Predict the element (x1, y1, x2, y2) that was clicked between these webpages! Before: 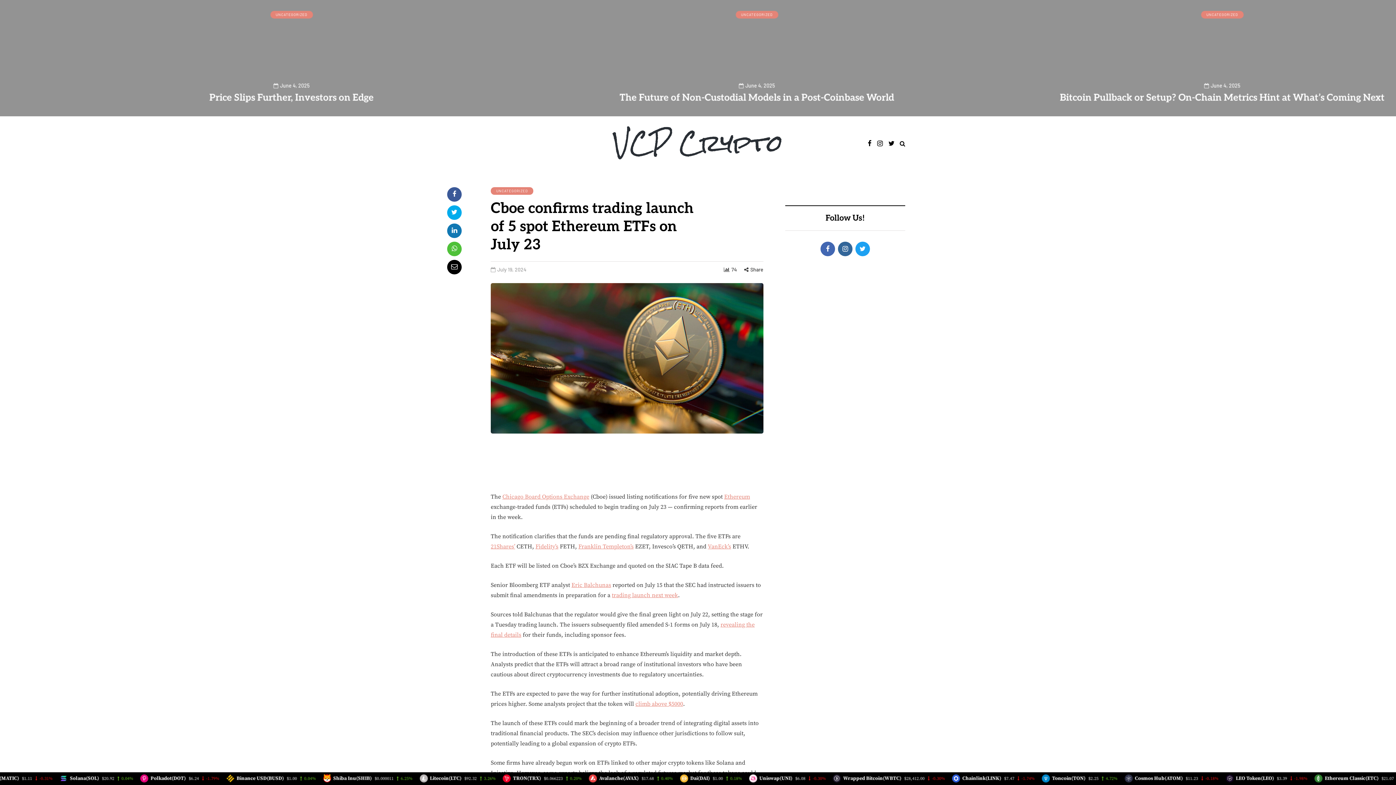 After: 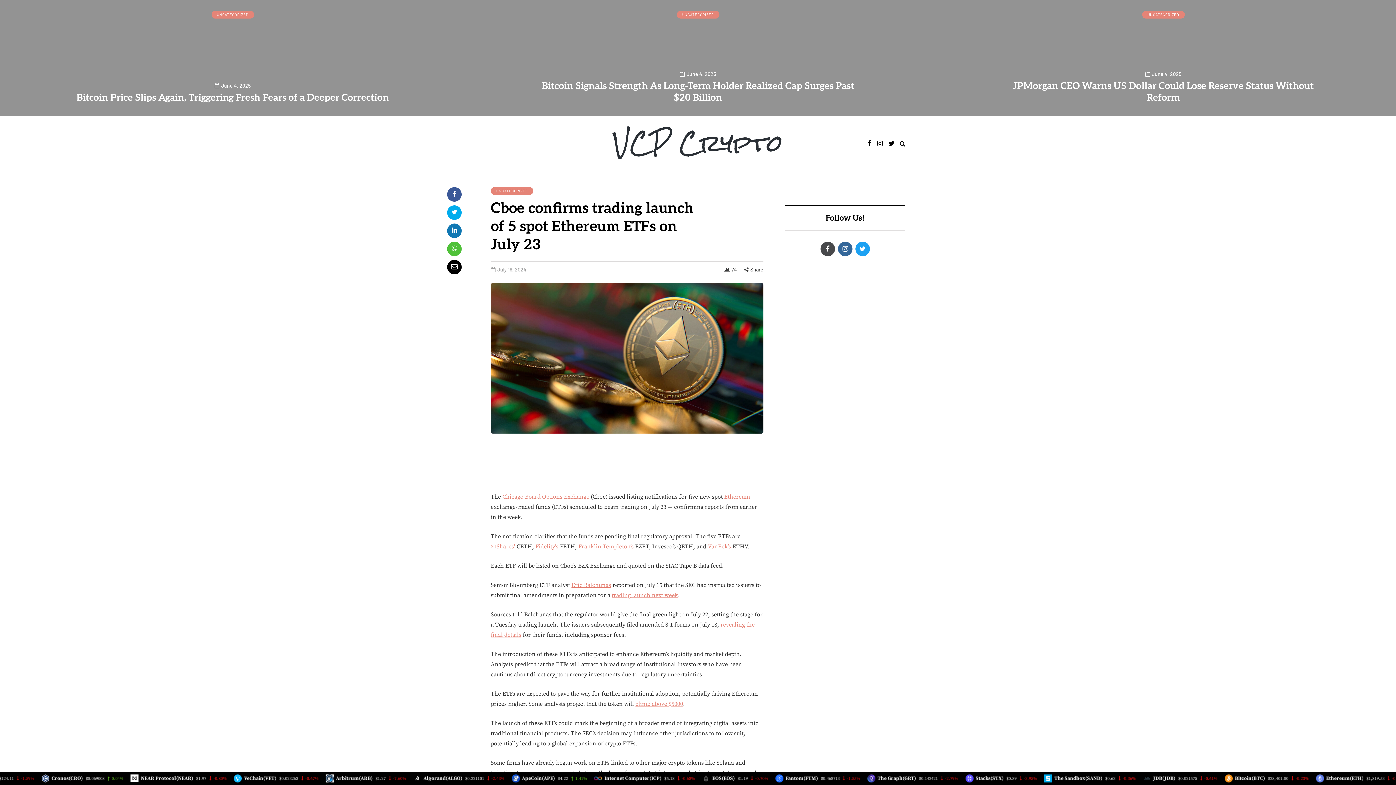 Action: bbox: (820, 241, 835, 256)